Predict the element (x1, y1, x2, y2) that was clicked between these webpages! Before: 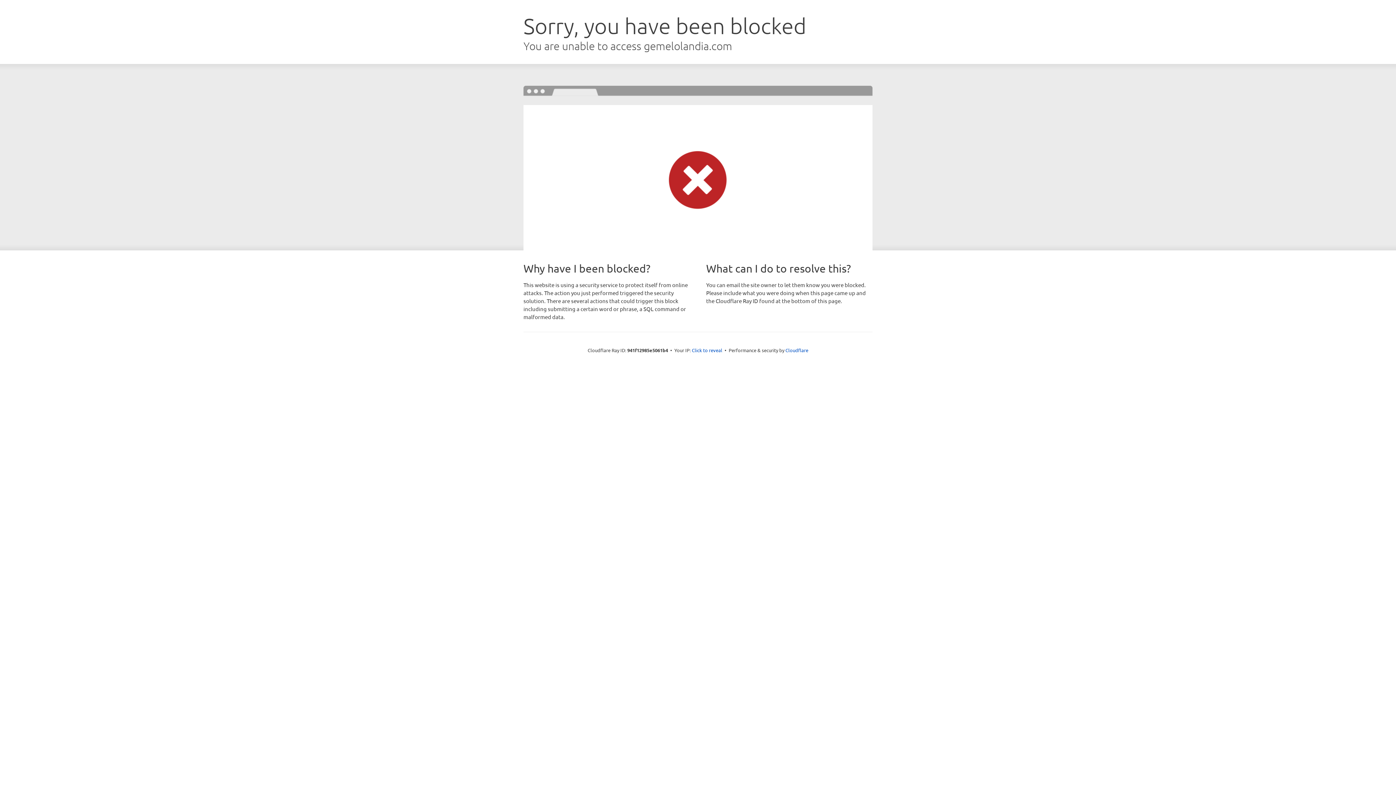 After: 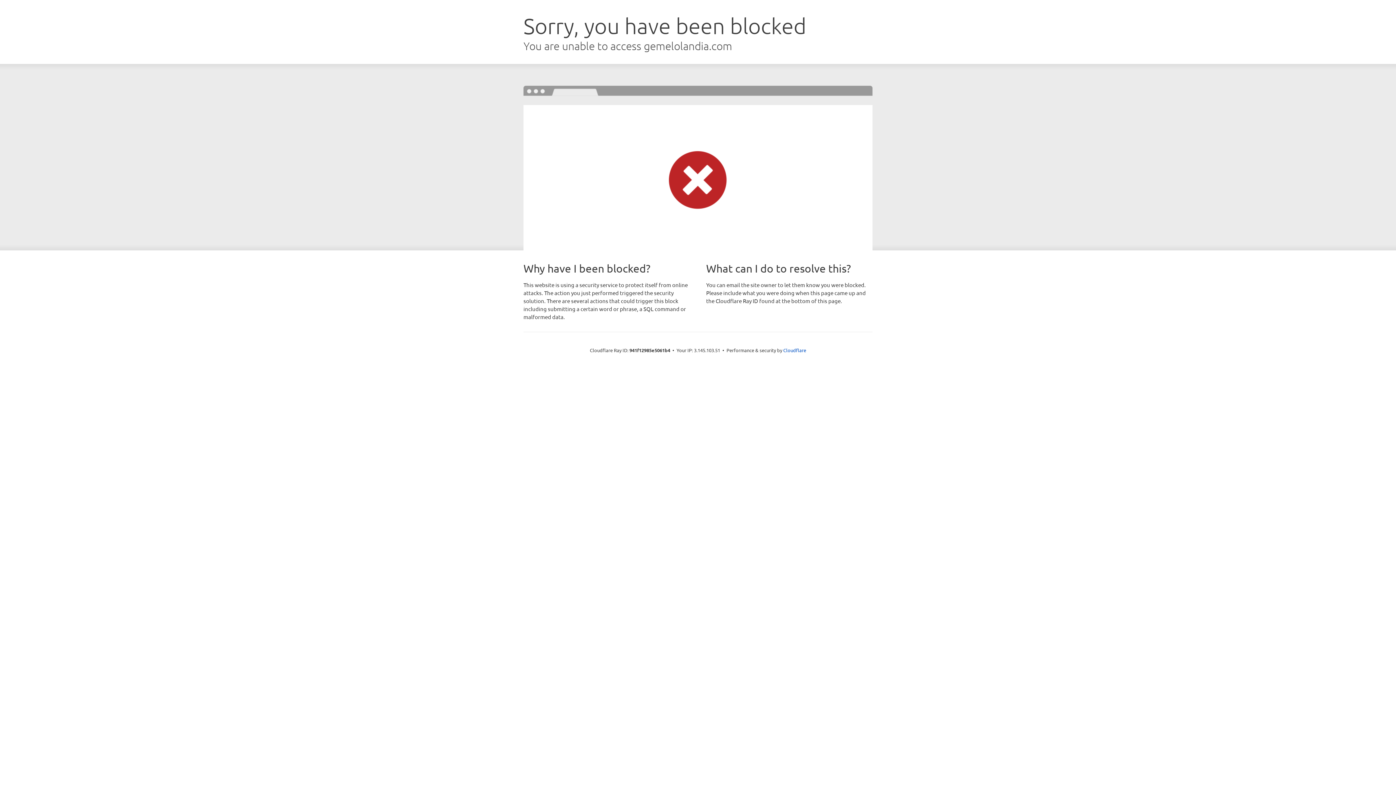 Action: label: Click to reveal bbox: (692, 346, 722, 353)